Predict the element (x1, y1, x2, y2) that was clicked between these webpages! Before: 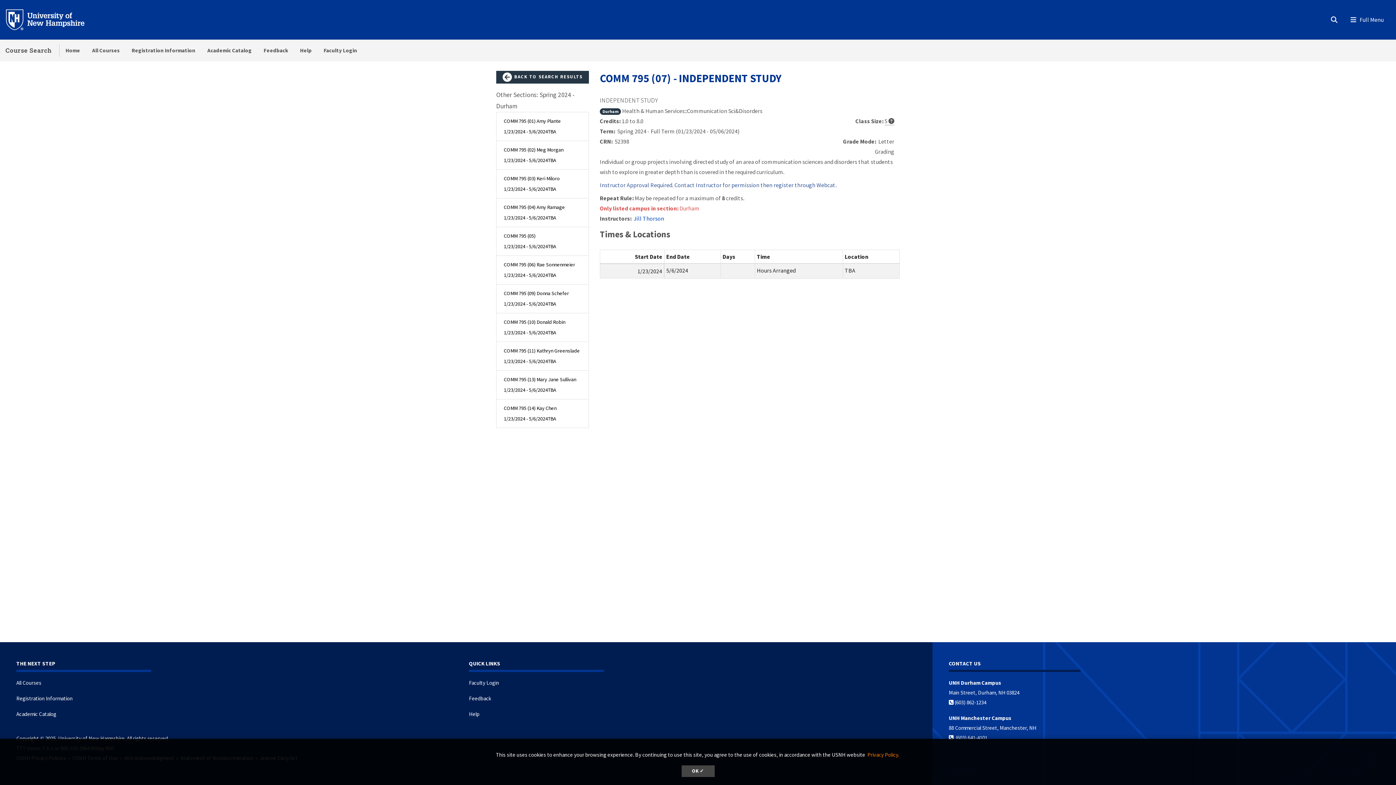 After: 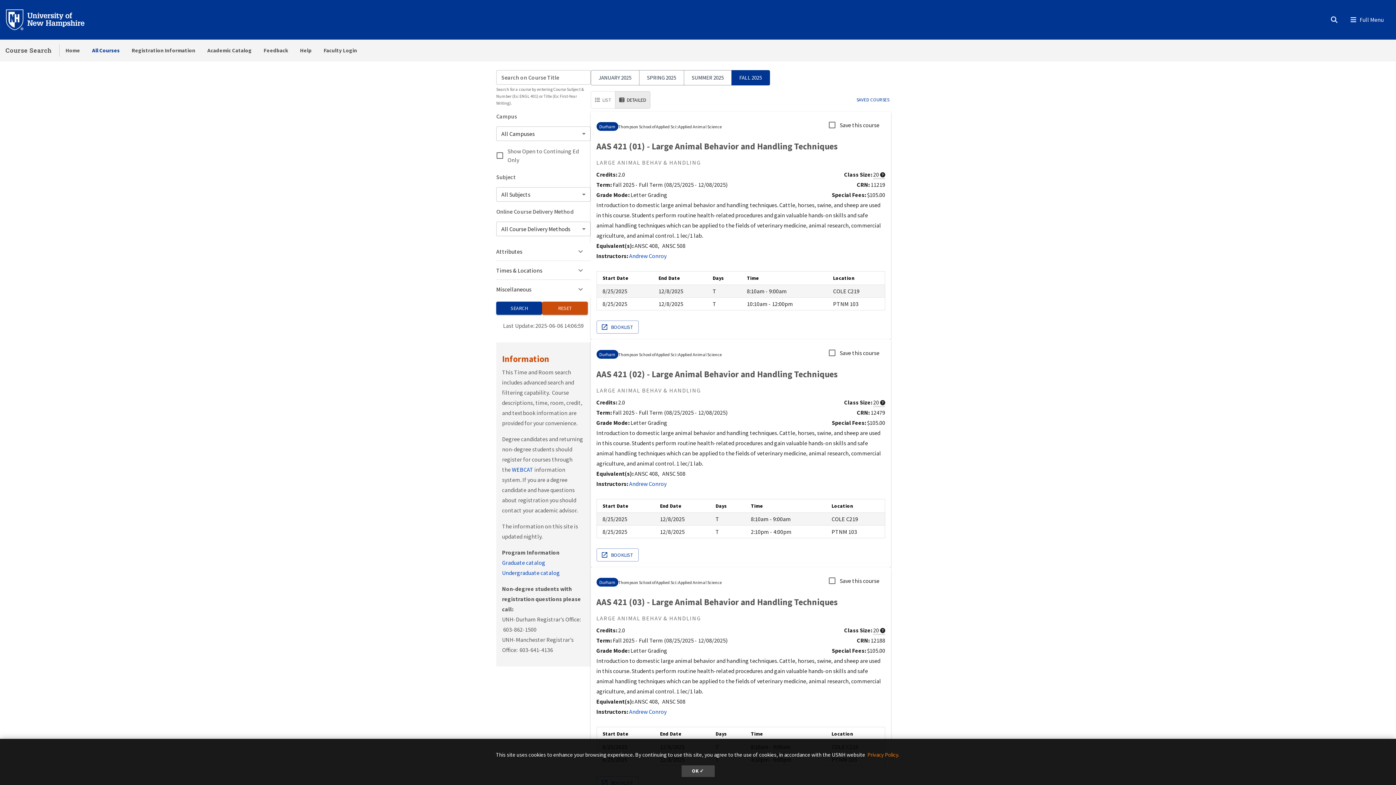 Action: label: All Courses bbox: (16, 679, 41, 686)